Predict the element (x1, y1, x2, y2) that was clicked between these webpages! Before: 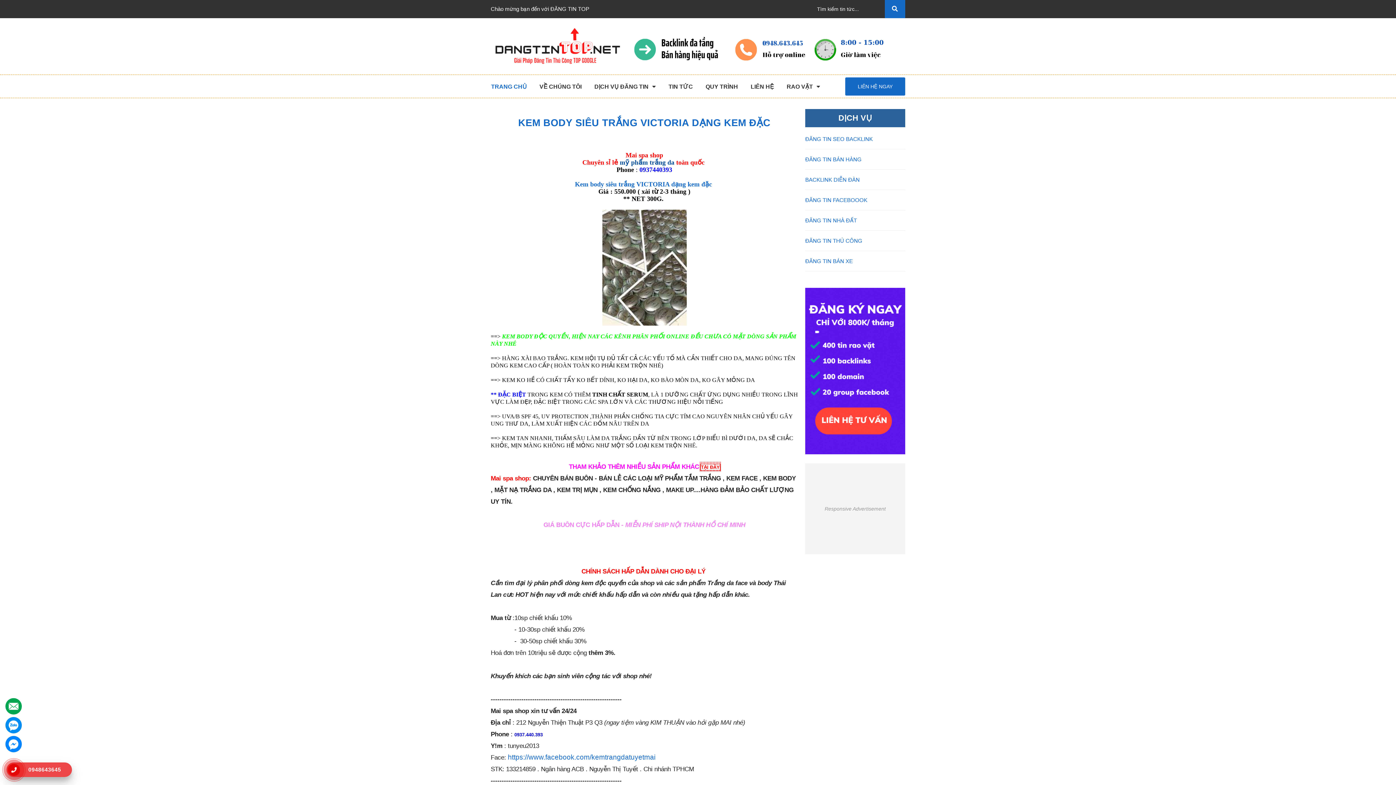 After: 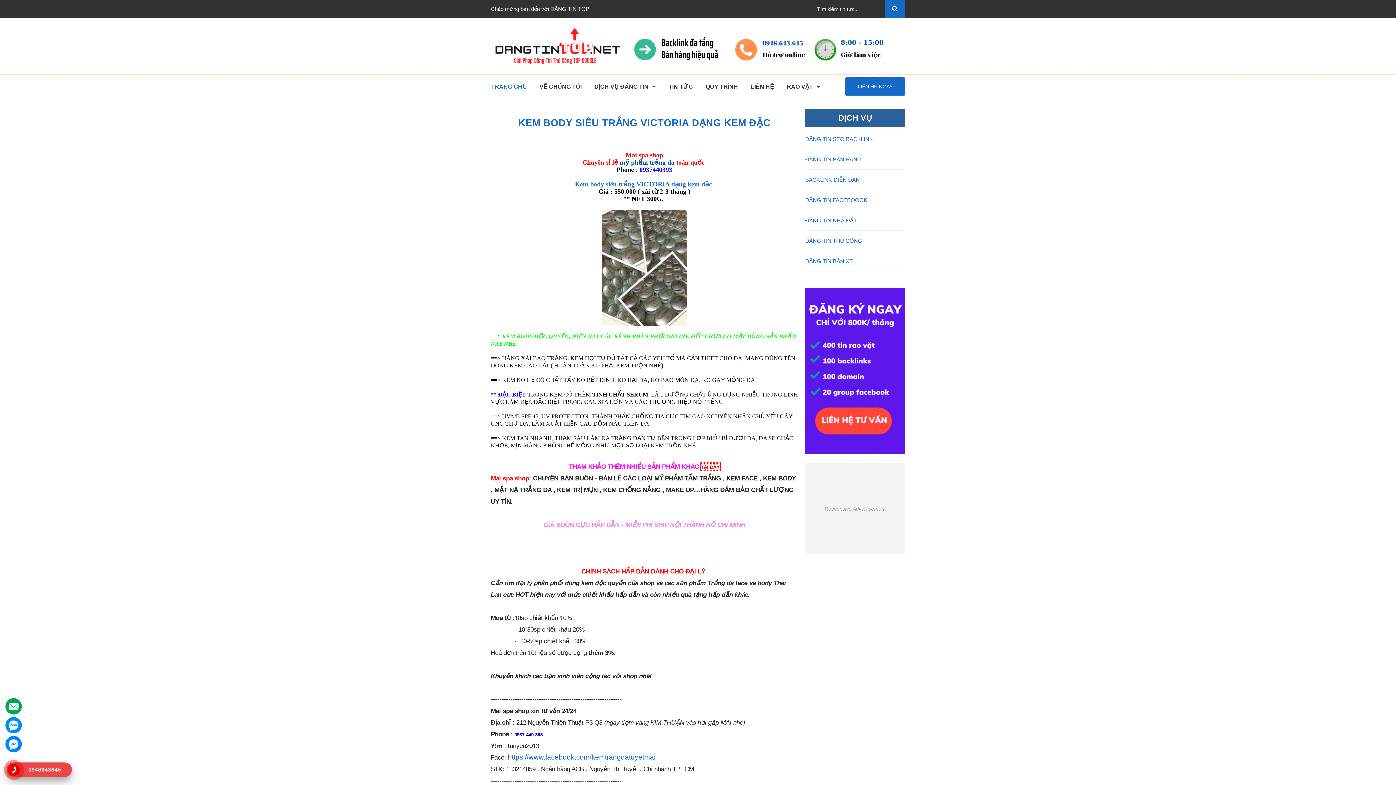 Action: bbox: (490, 180, 798, 188) label: Kem body siêu trắng VICTORIA dạng kem đặc 